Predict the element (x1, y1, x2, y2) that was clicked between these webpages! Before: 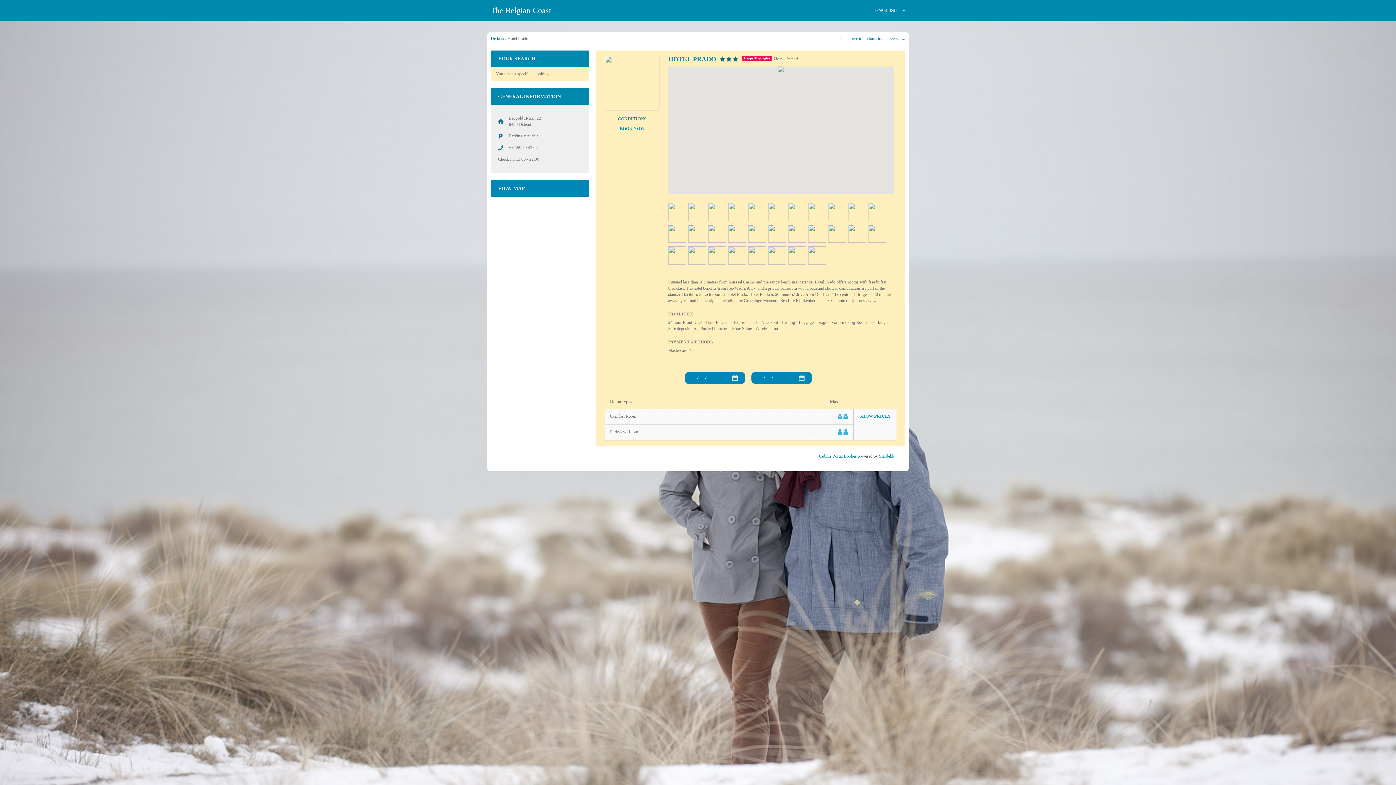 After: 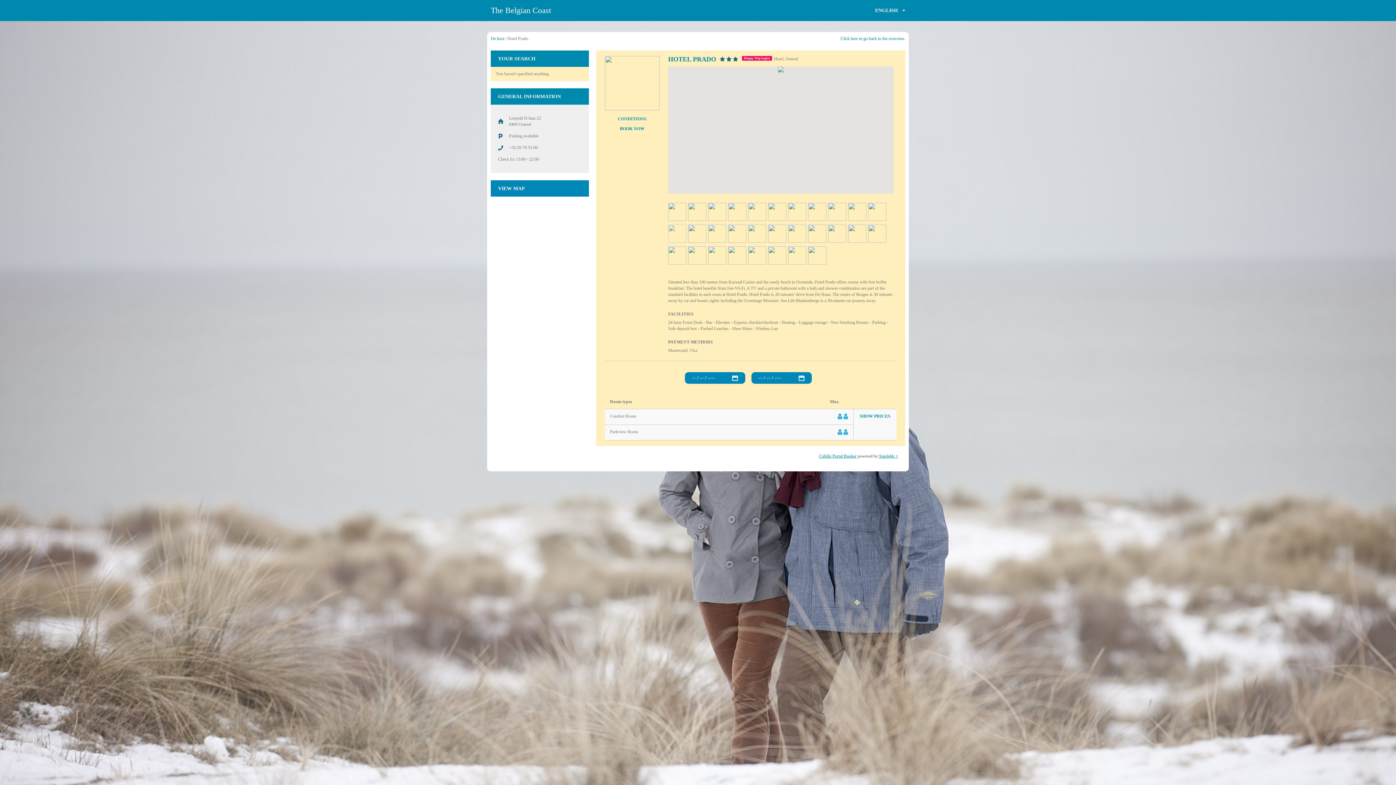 Action: bbox: (668, 224, 686, 244)